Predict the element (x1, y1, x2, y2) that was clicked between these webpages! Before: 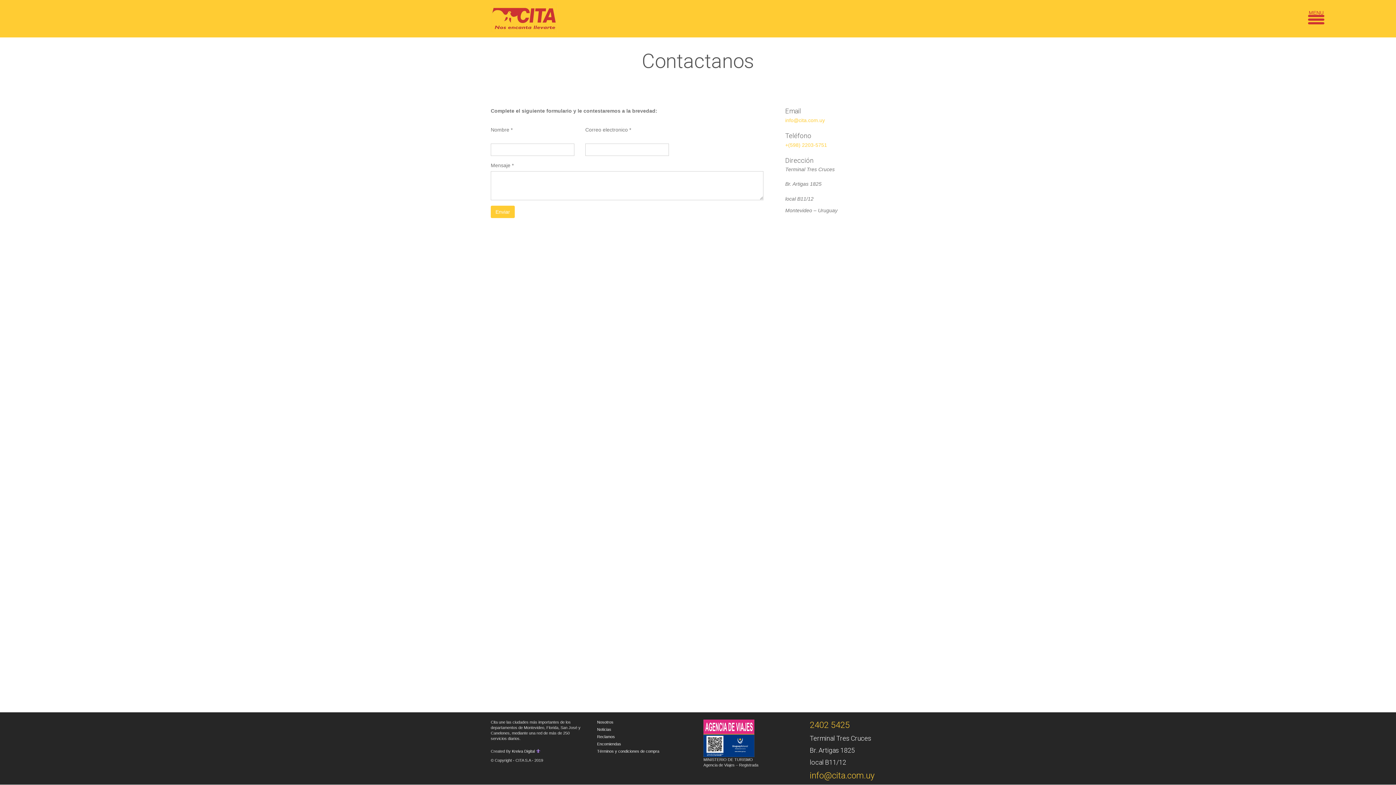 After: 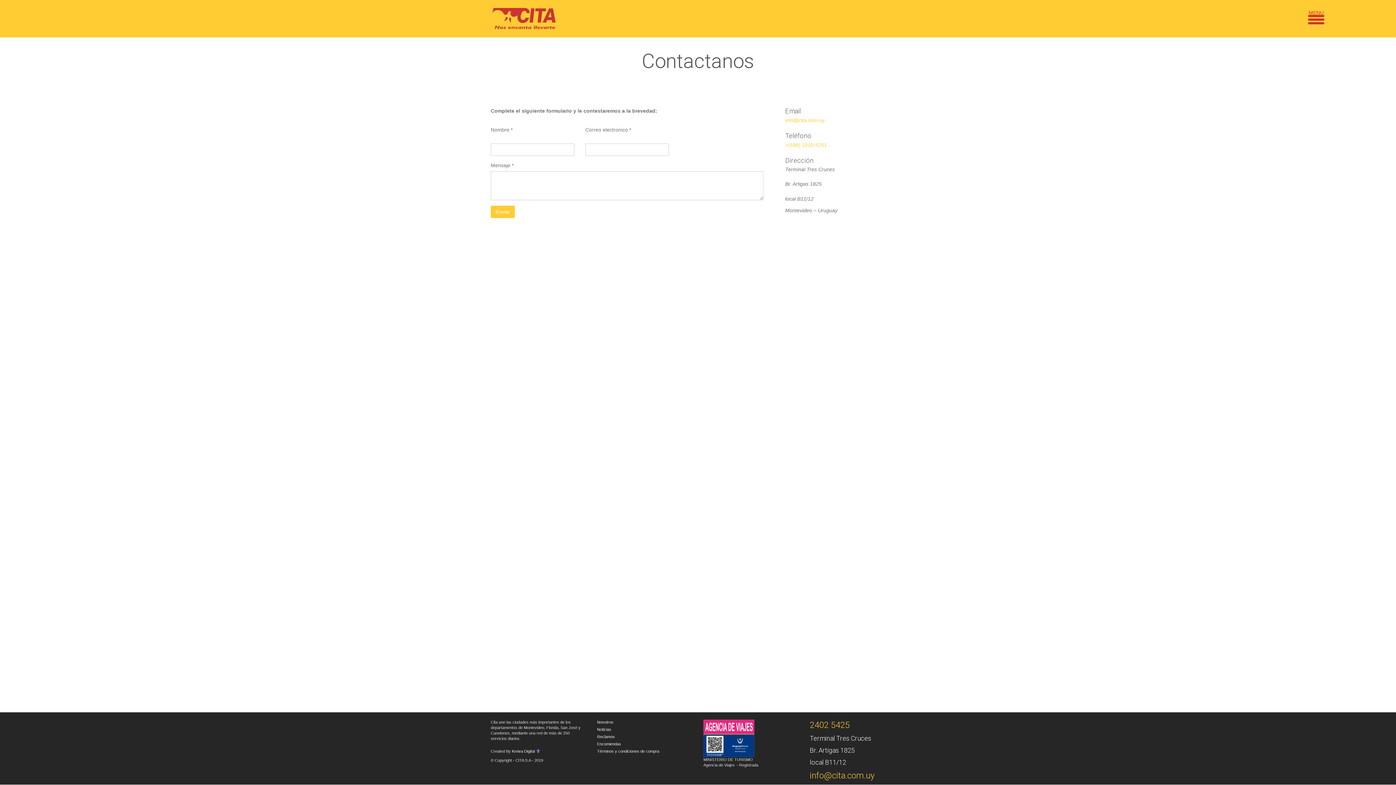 Action: label: info@cita.com.uy bbox: (810, 770, 874, 781)